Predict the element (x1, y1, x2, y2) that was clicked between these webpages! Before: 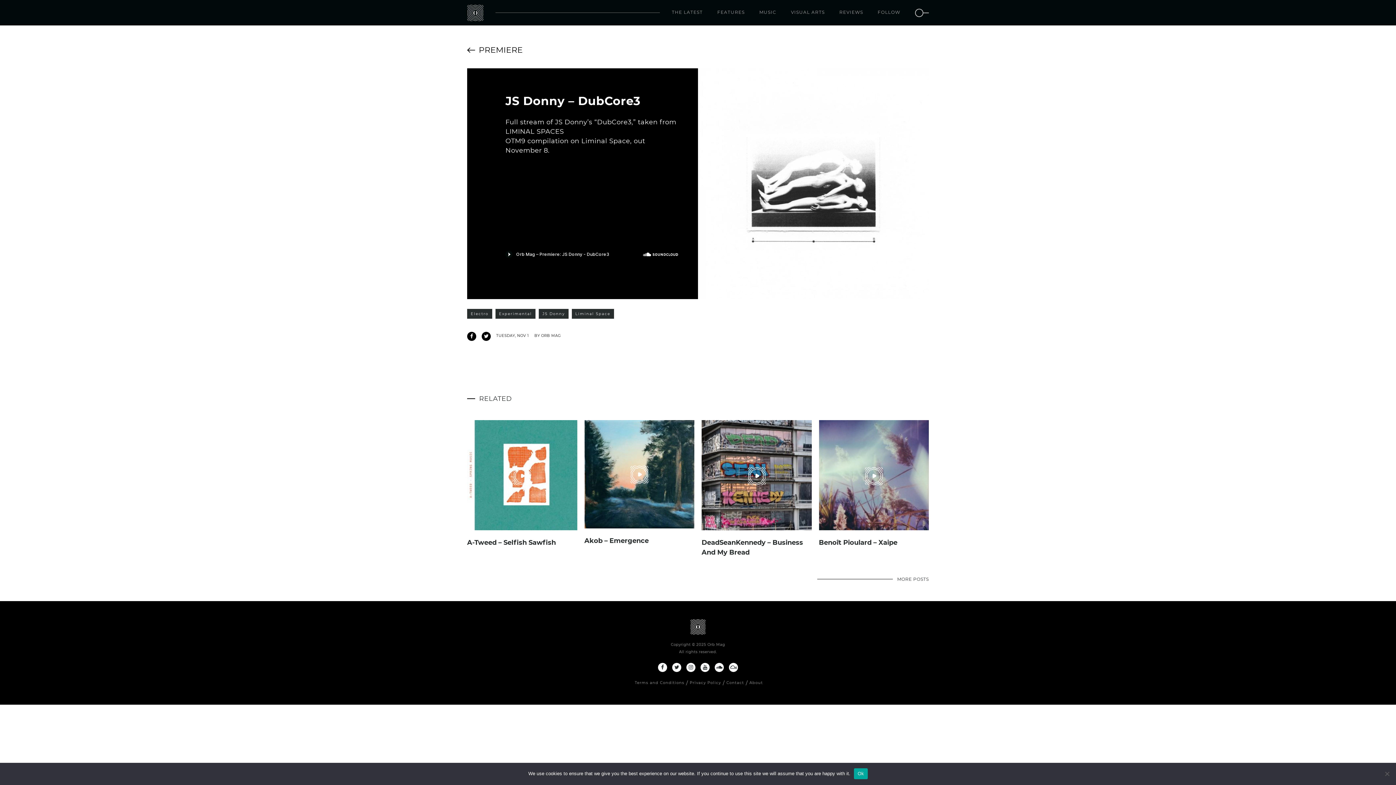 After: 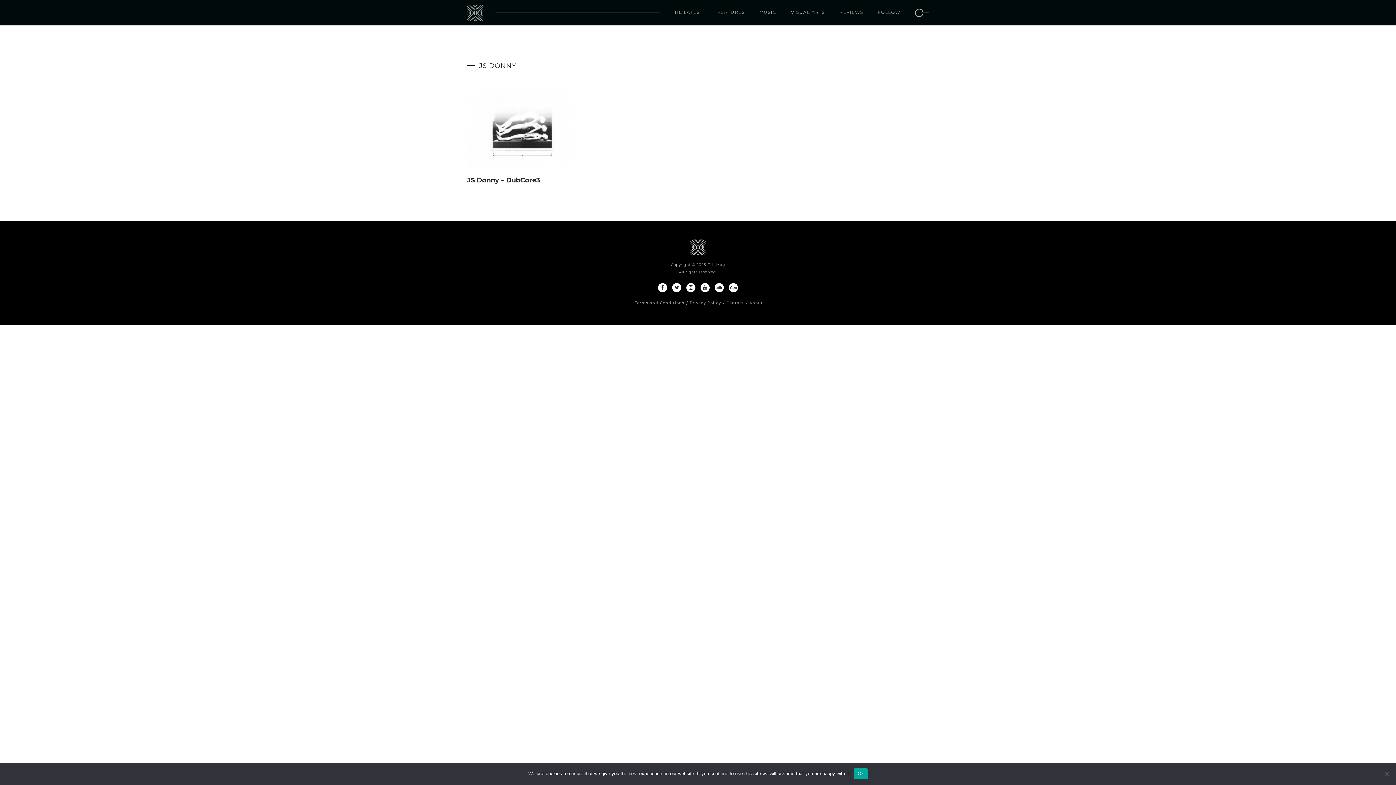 Action: bbox: (538, 309, 568, 318) label: JS Donny